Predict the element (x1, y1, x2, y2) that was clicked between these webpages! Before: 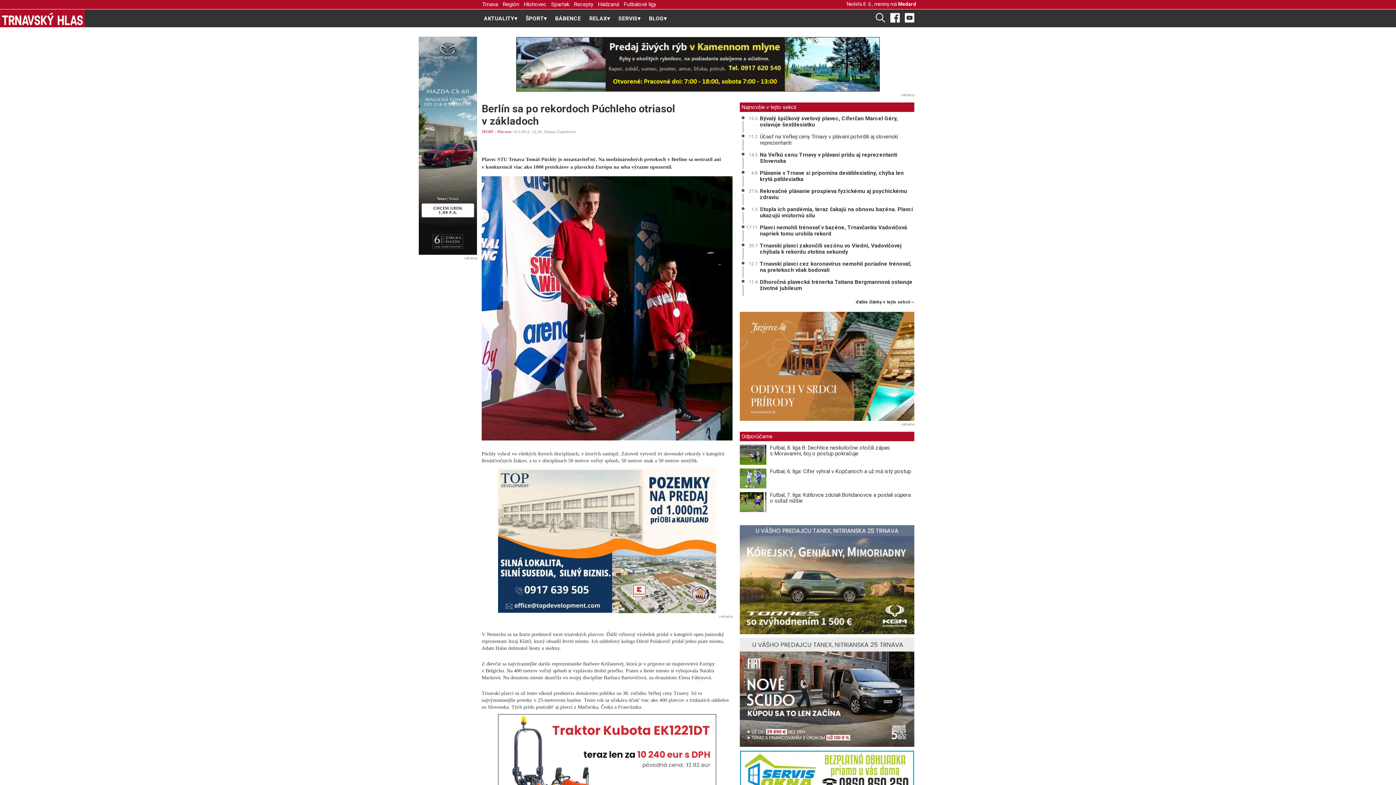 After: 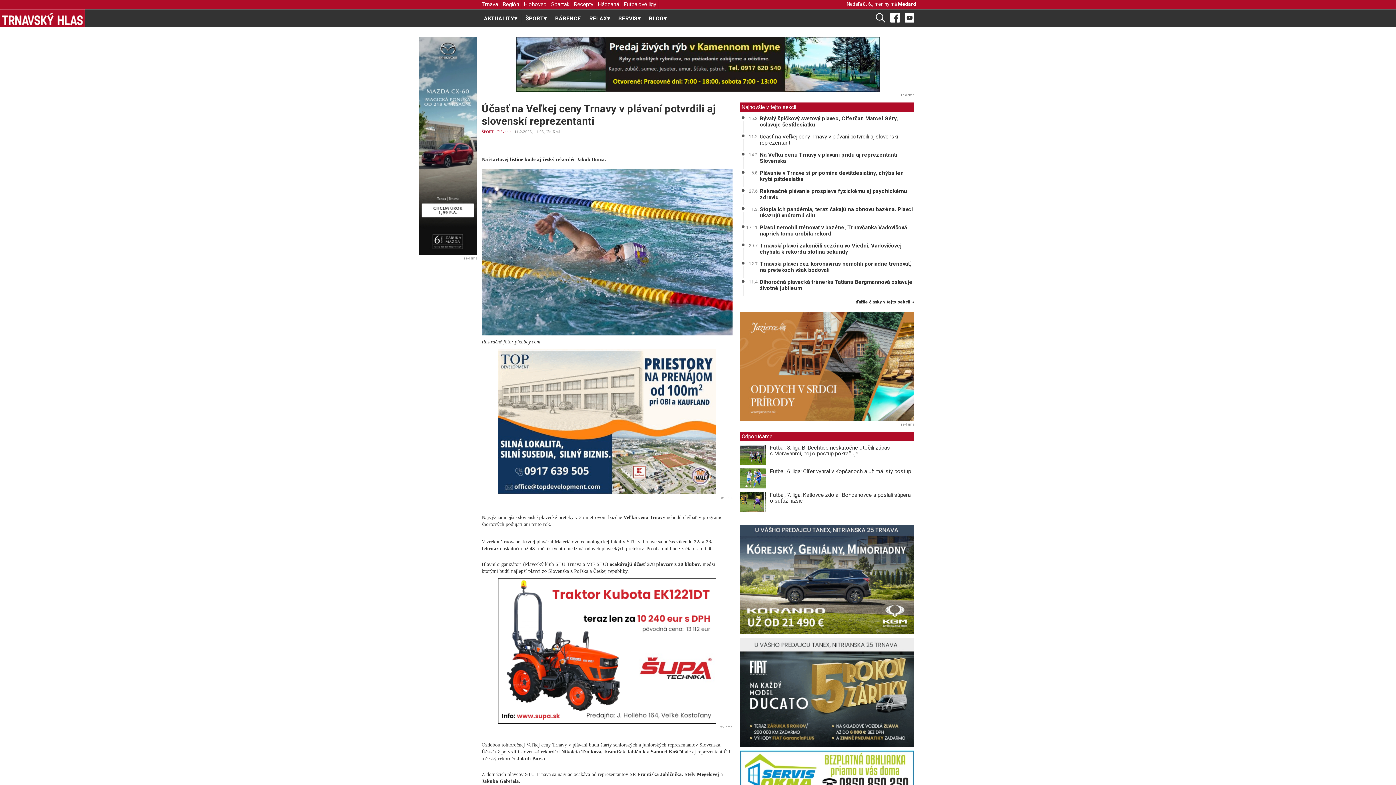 Action: label: Účasť na Veľkej ceny Trnavy v plávaní potvrdili aj slovenskí reprezentanti bbox: (760, 133, 898, 146)